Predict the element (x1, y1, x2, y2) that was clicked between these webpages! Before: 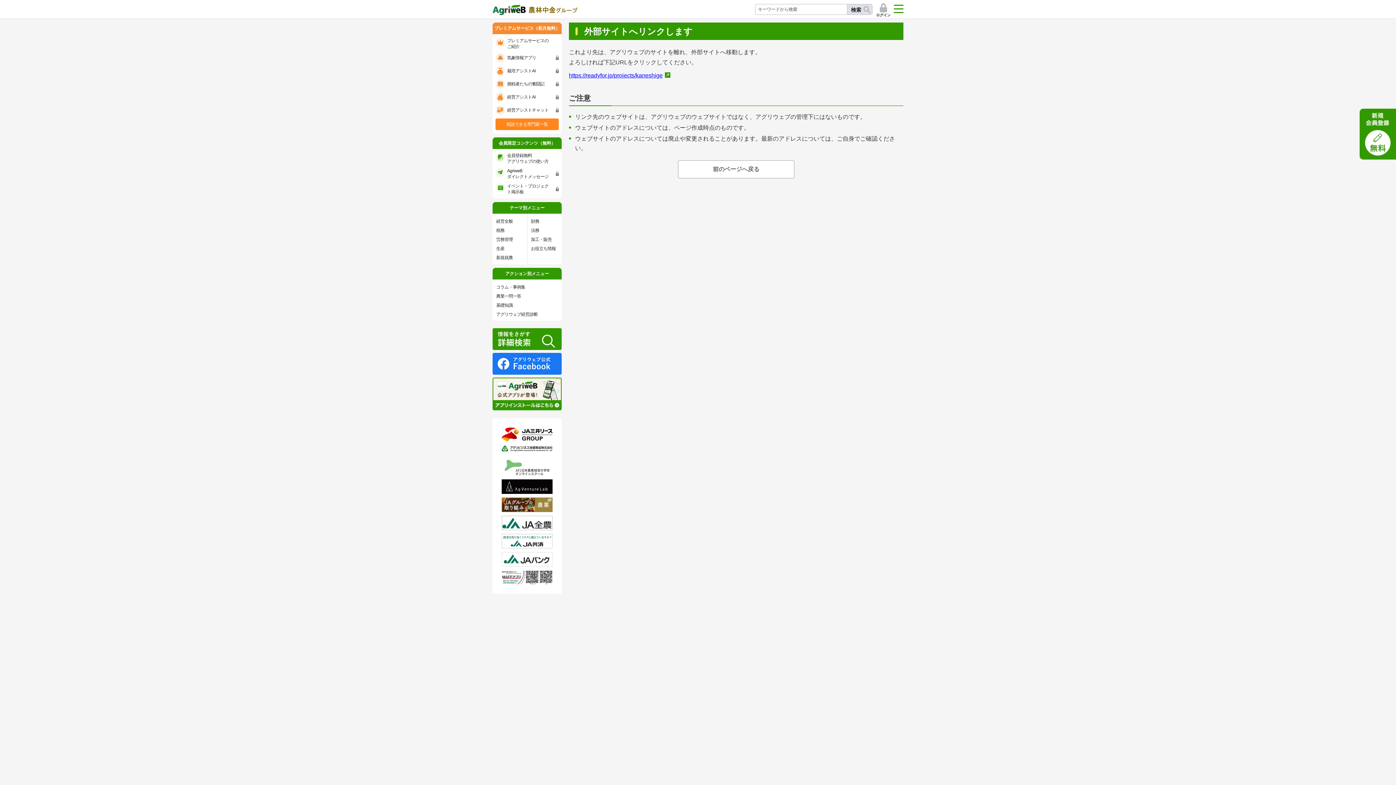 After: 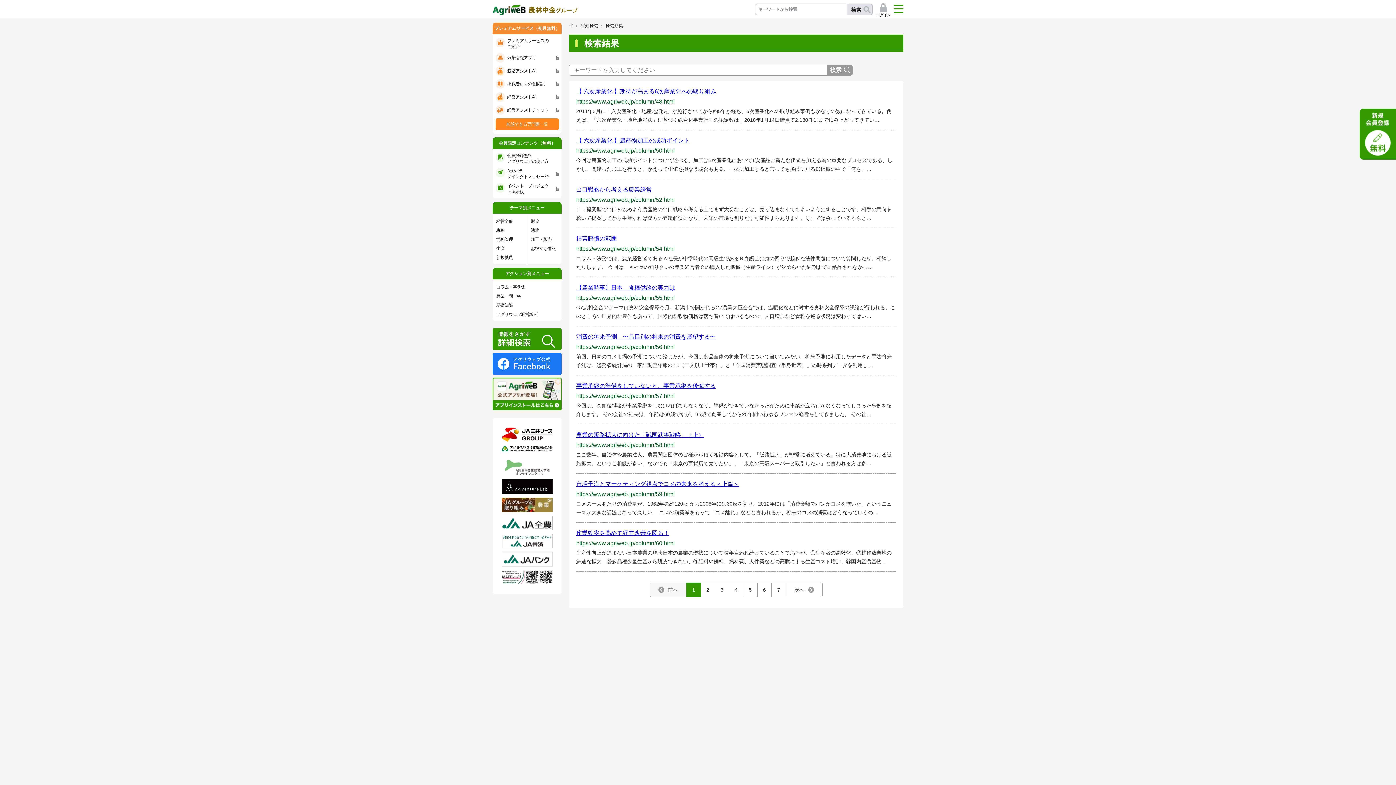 Action: label: 検索 bbox: (847, 4, 872, 14)